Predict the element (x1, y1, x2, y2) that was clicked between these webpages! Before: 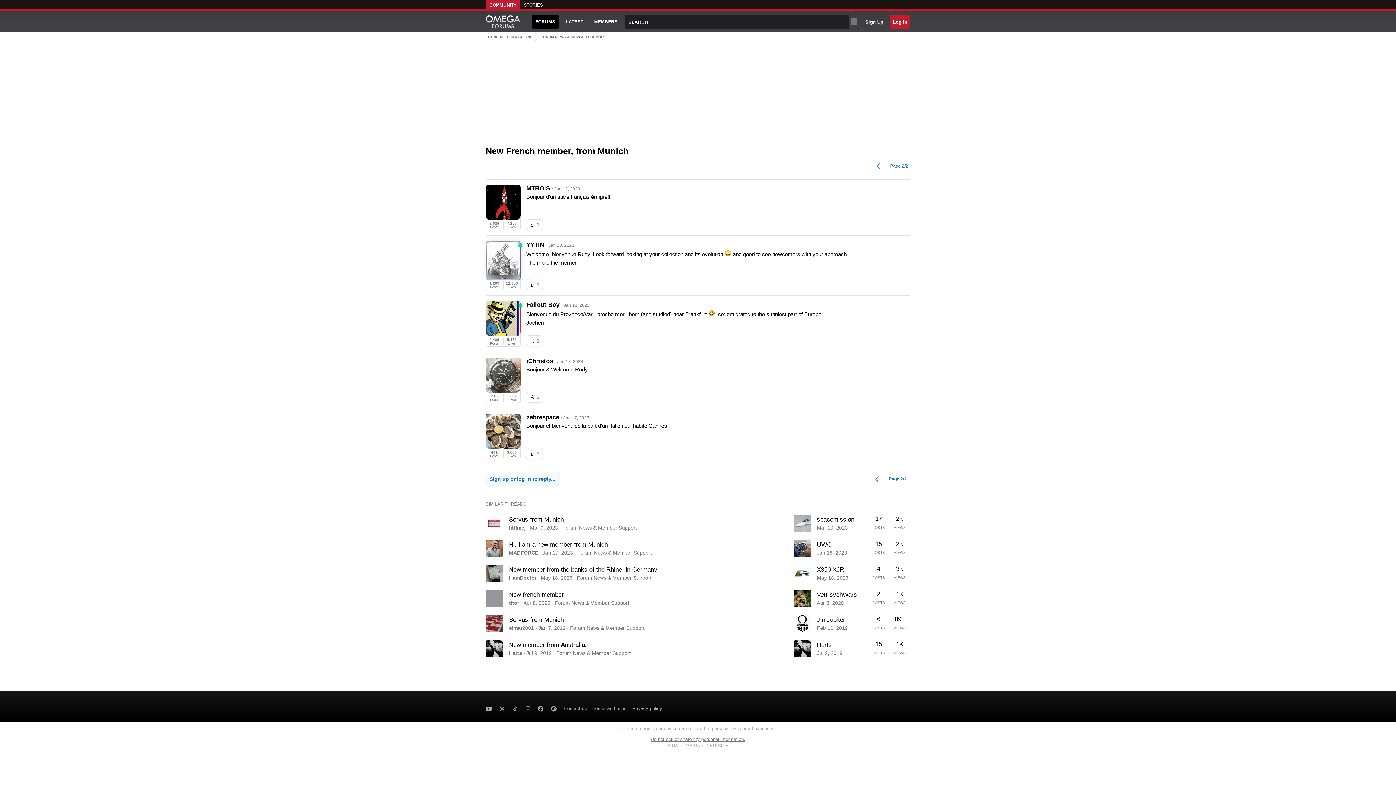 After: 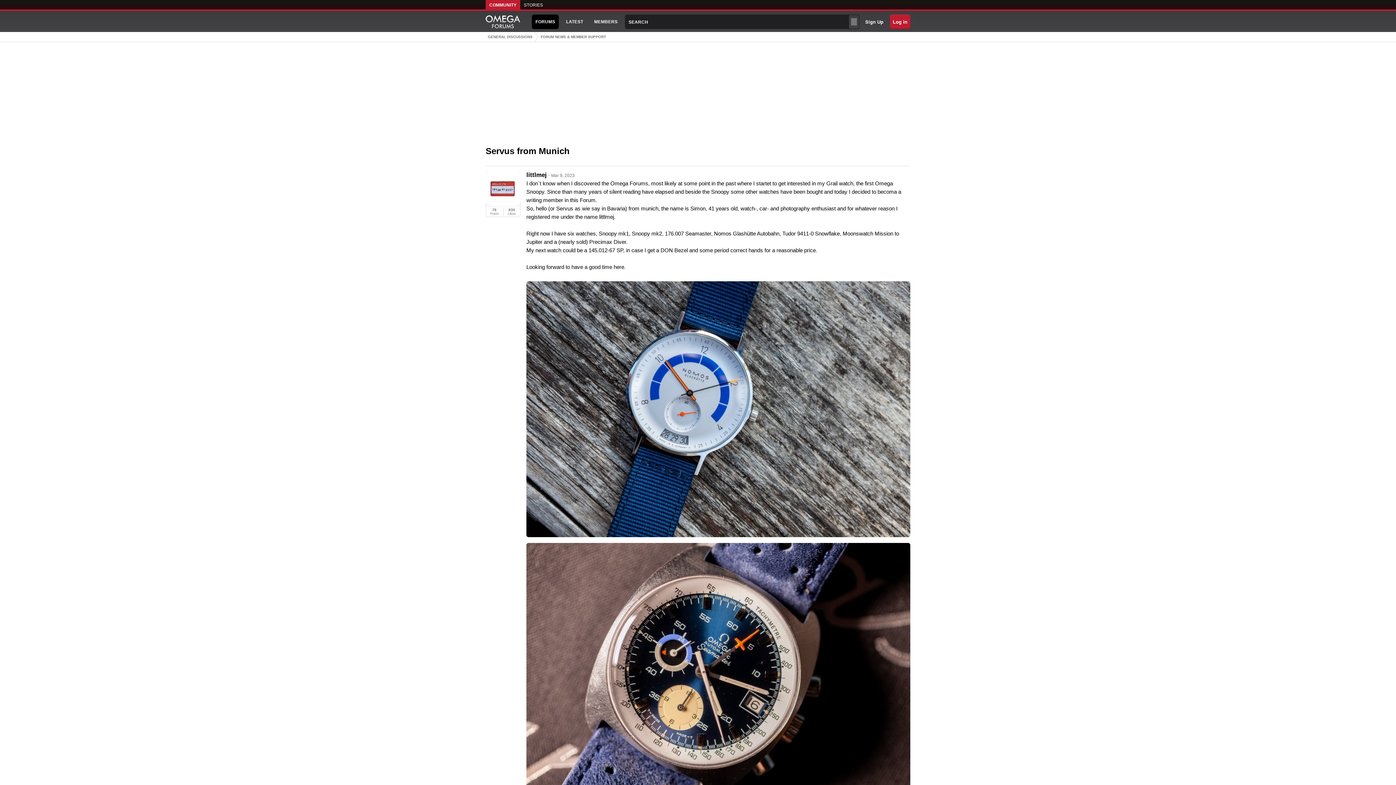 Action: label: Servus from Munich bbox: (509, 516, 564, 523)